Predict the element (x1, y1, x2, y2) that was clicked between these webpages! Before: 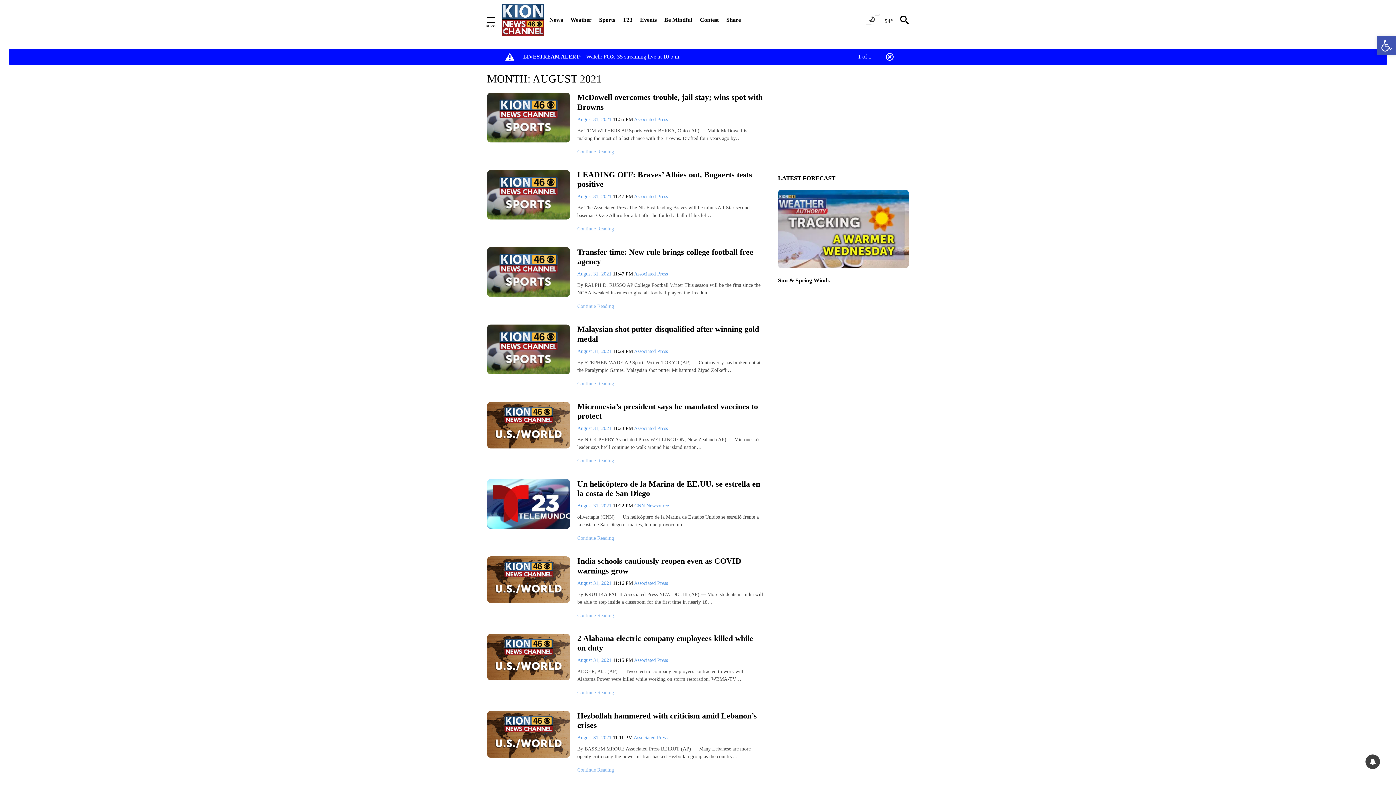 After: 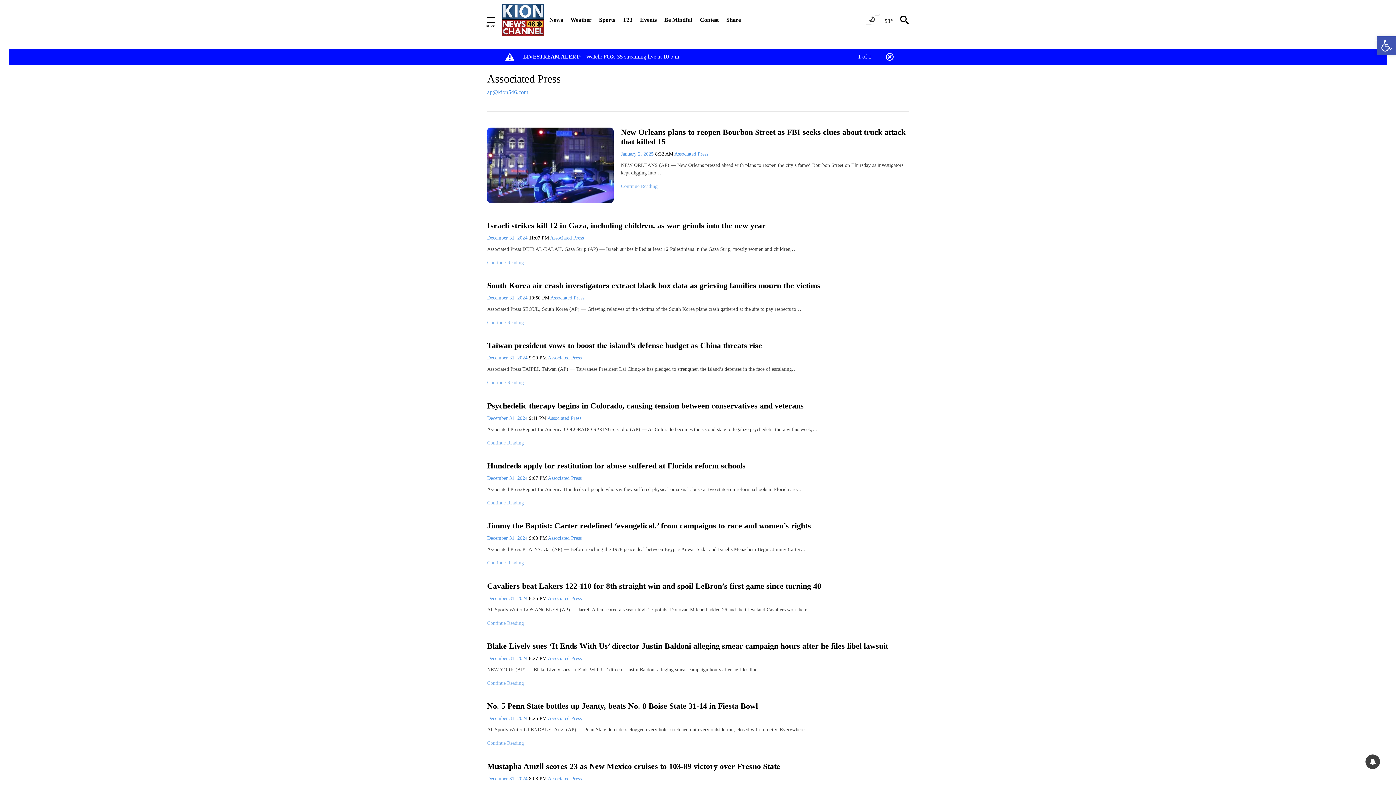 Action: label: Associated Press bbox: (634, 657, 668, 663)